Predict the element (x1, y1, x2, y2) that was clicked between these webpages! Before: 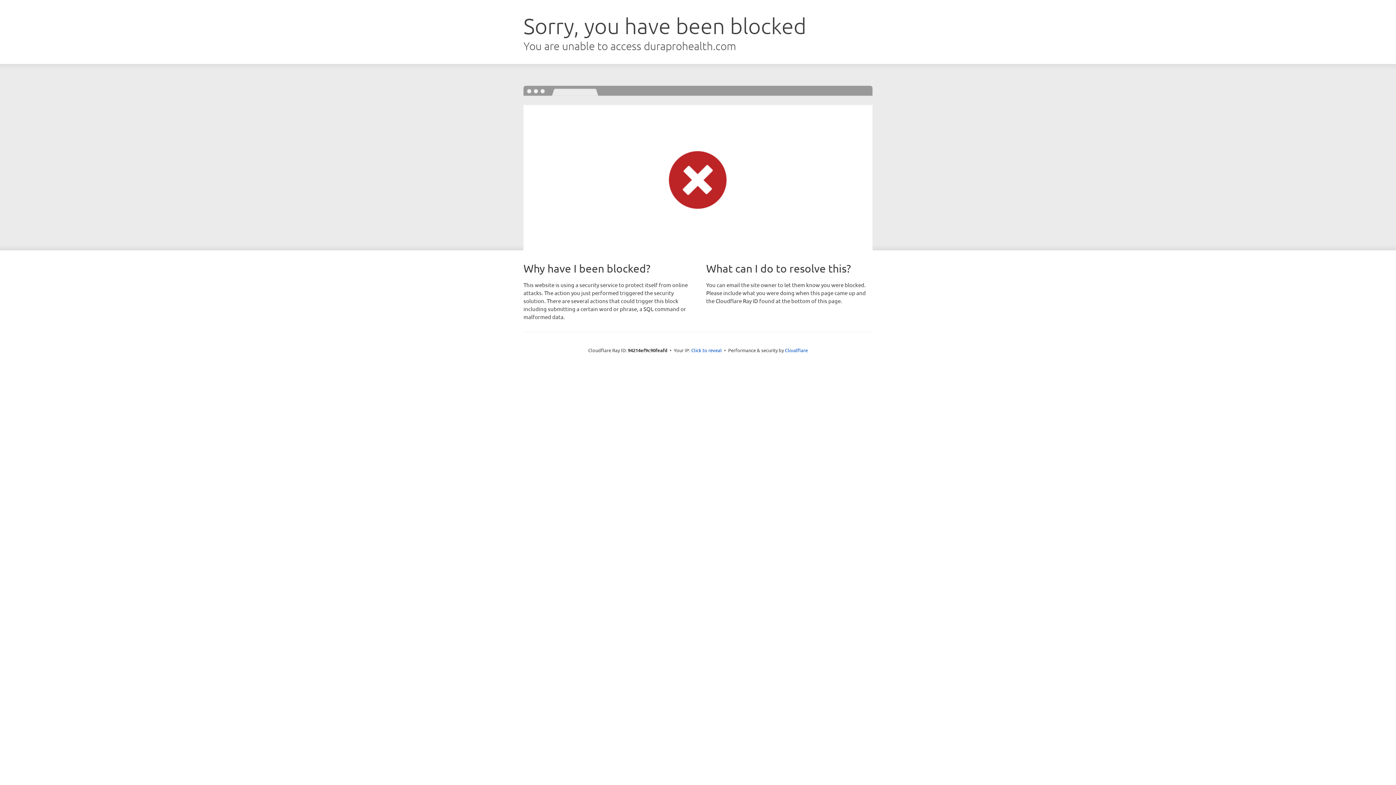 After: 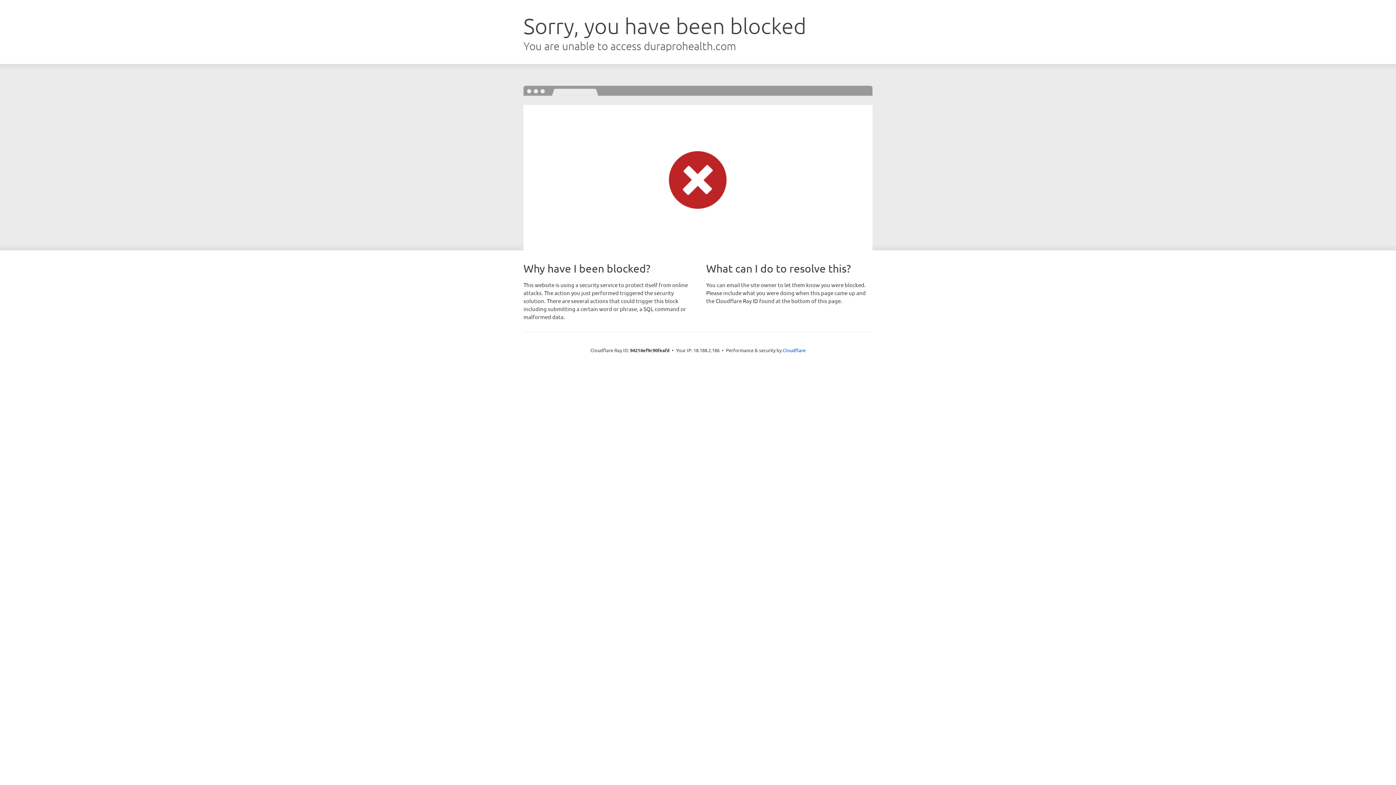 Action: label: Click to reveal bbox: (691, 346, 722, 353)